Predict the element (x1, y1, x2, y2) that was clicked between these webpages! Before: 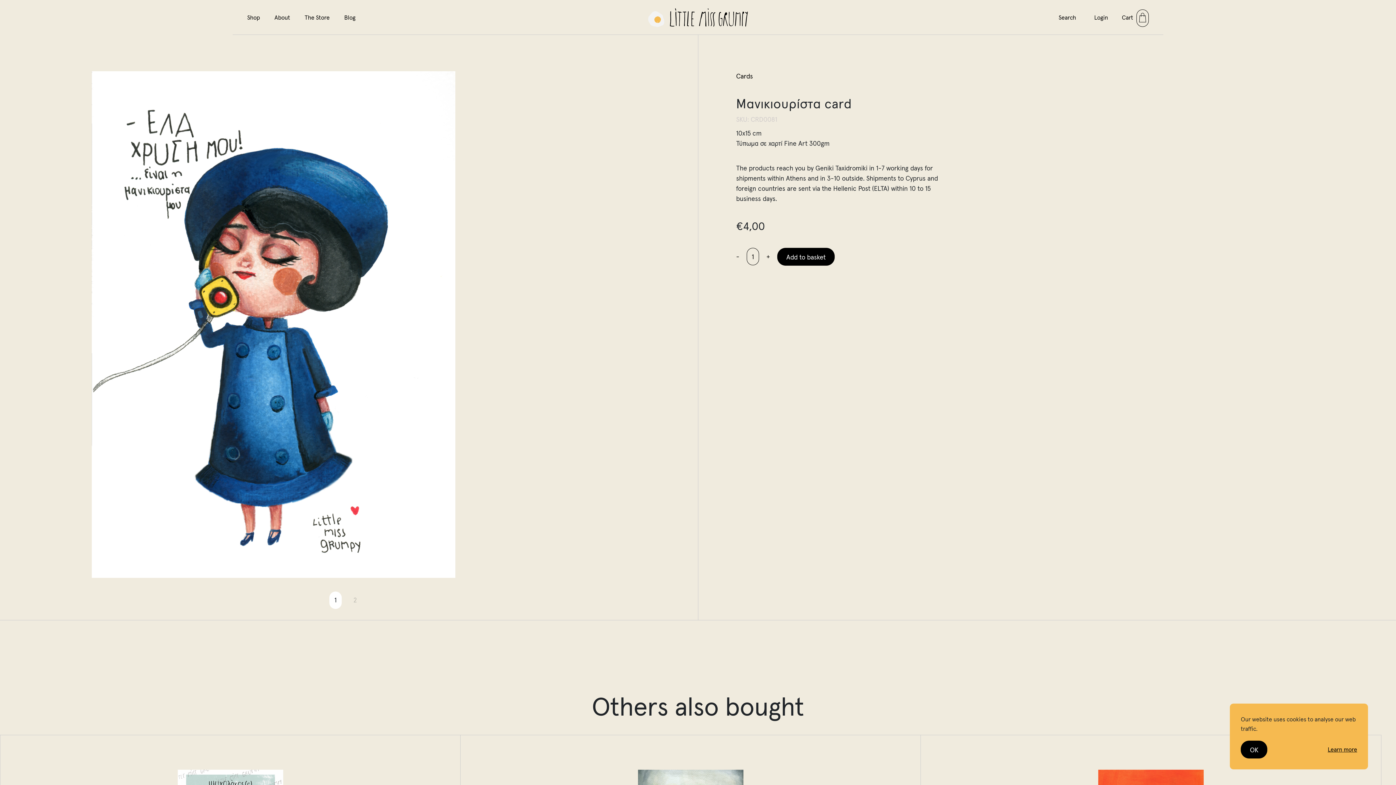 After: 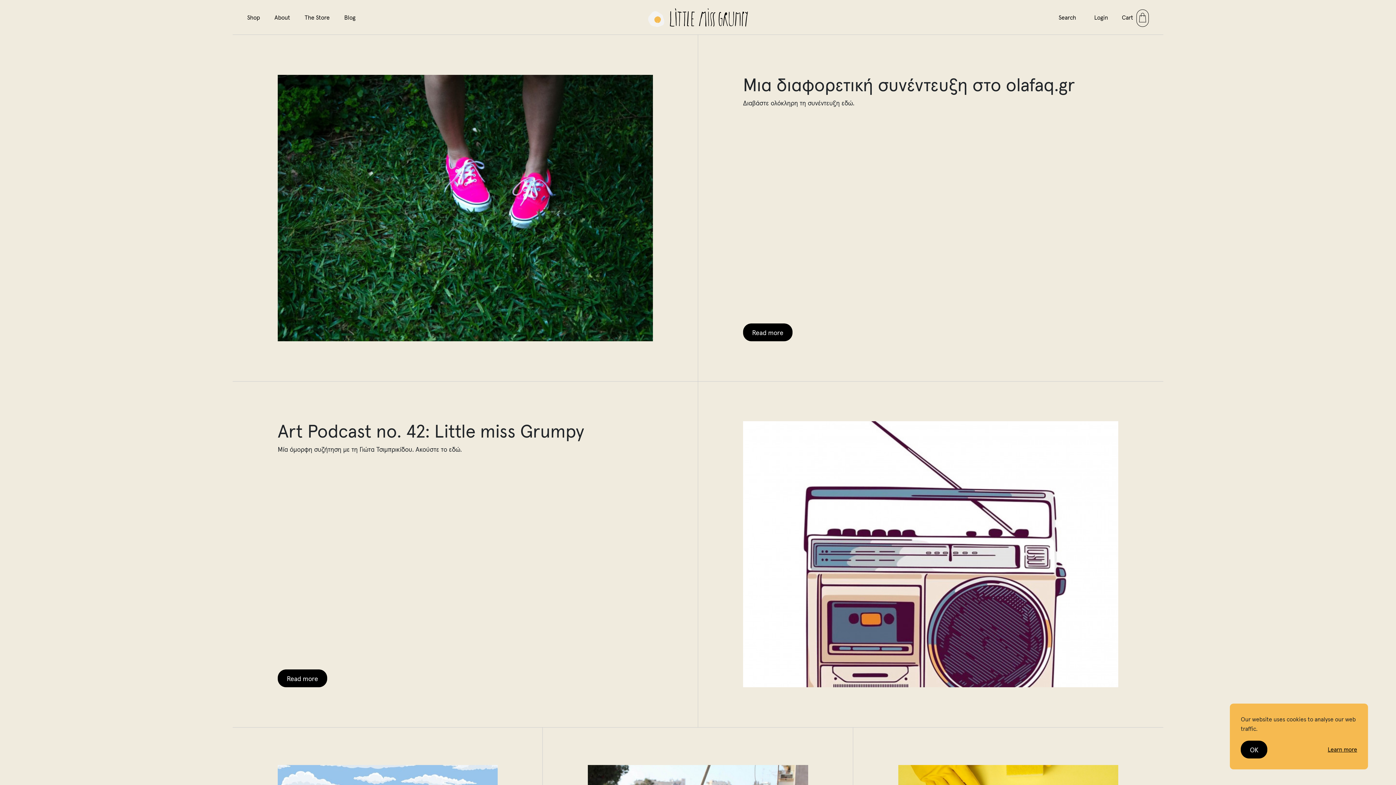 Action: label: Blog bbox: (337, 5, 362, 29)